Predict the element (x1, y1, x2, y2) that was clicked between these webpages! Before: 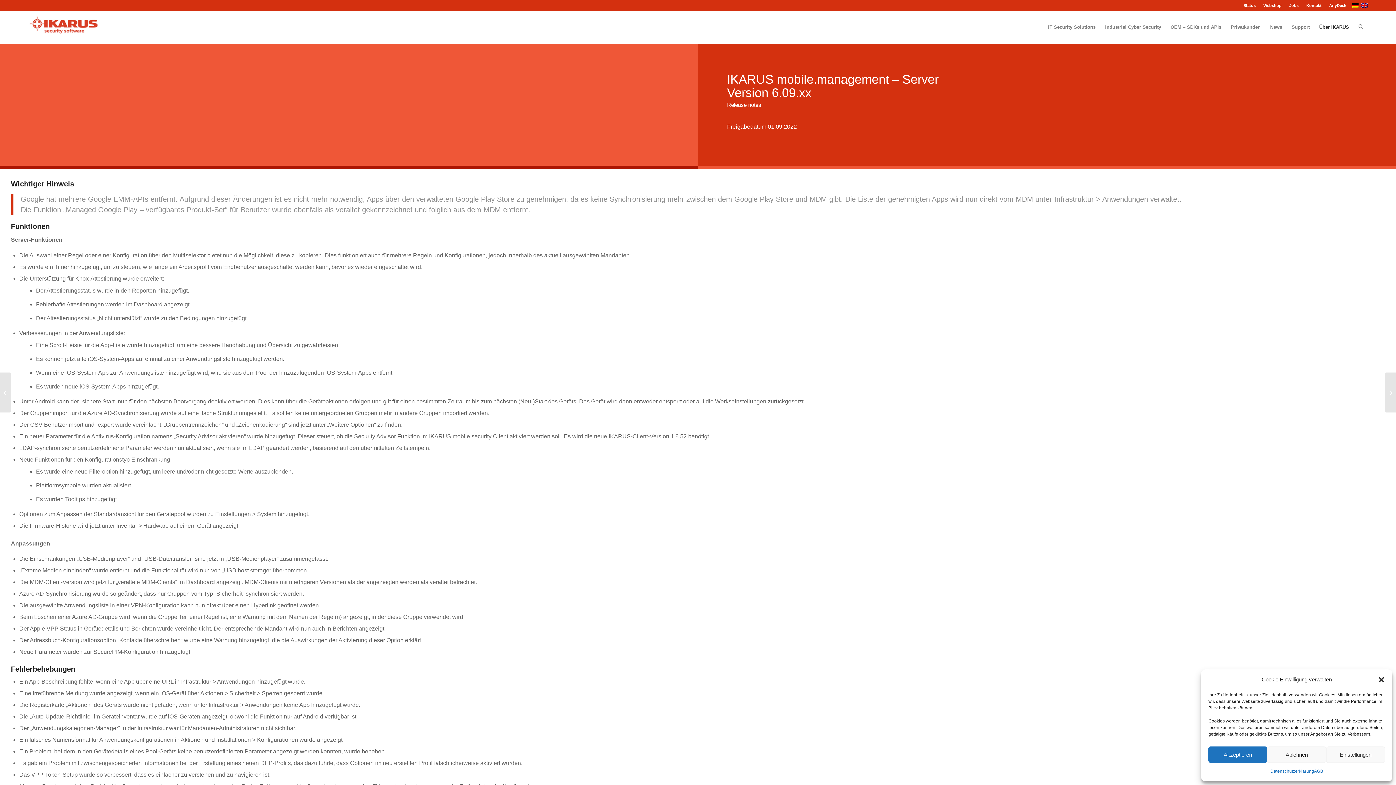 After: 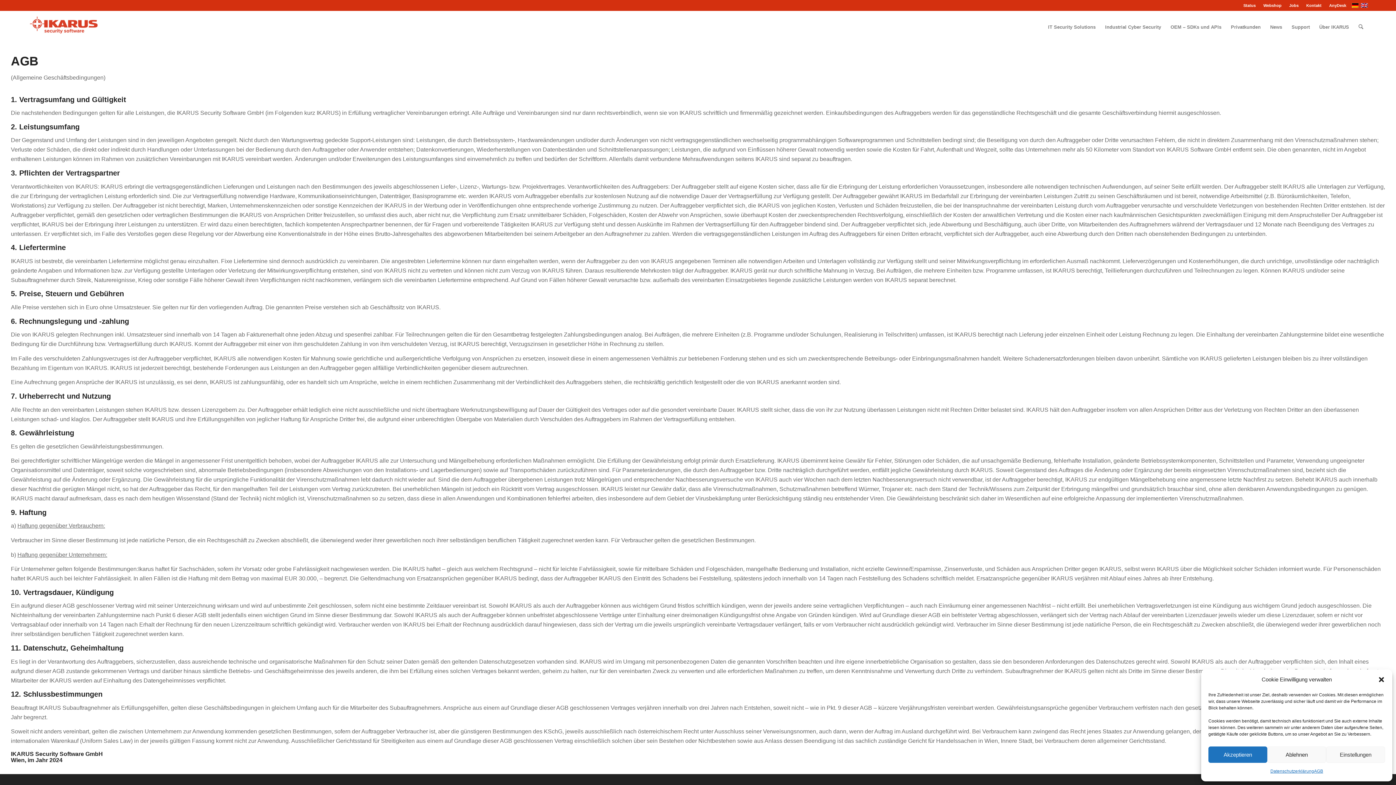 Action: bbox: (1314, 766, 1323, 776) label: AGB